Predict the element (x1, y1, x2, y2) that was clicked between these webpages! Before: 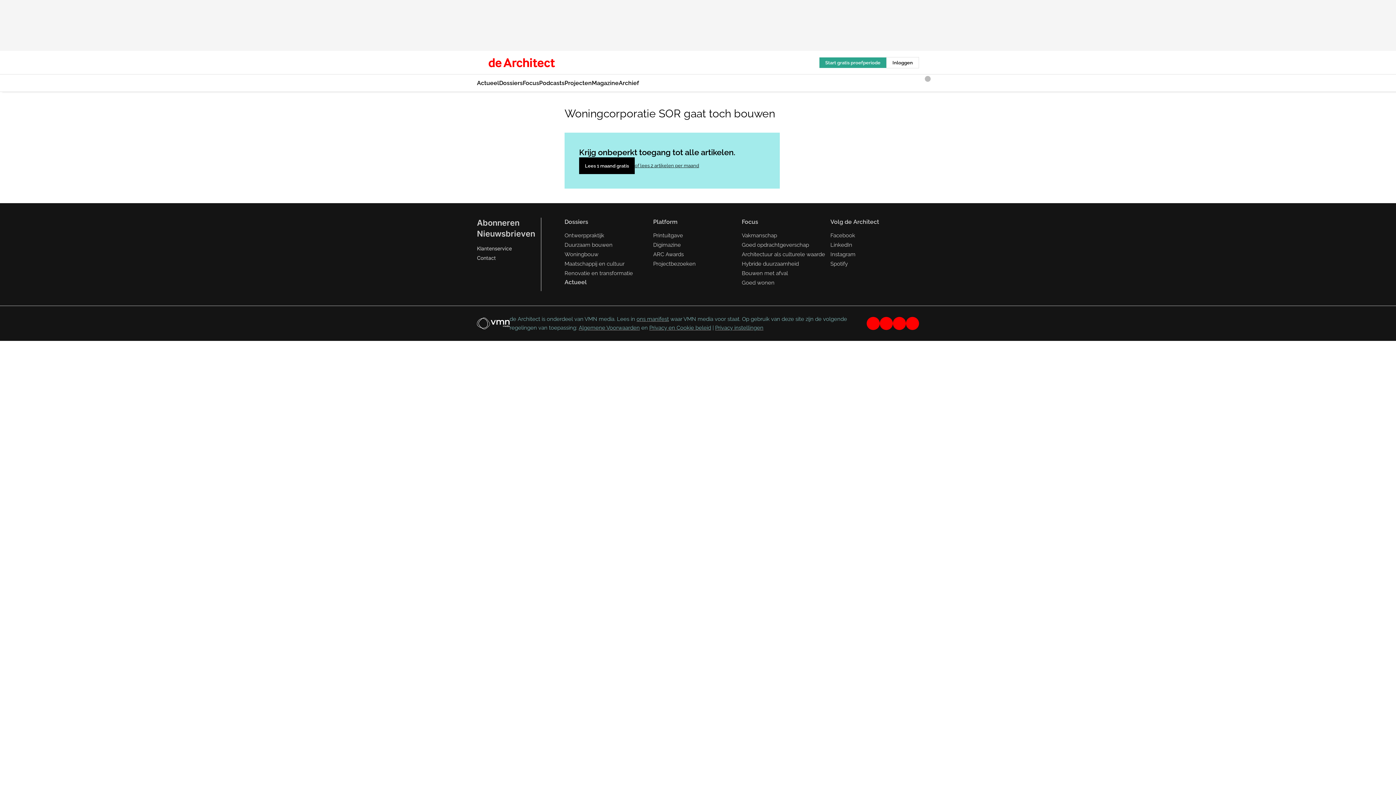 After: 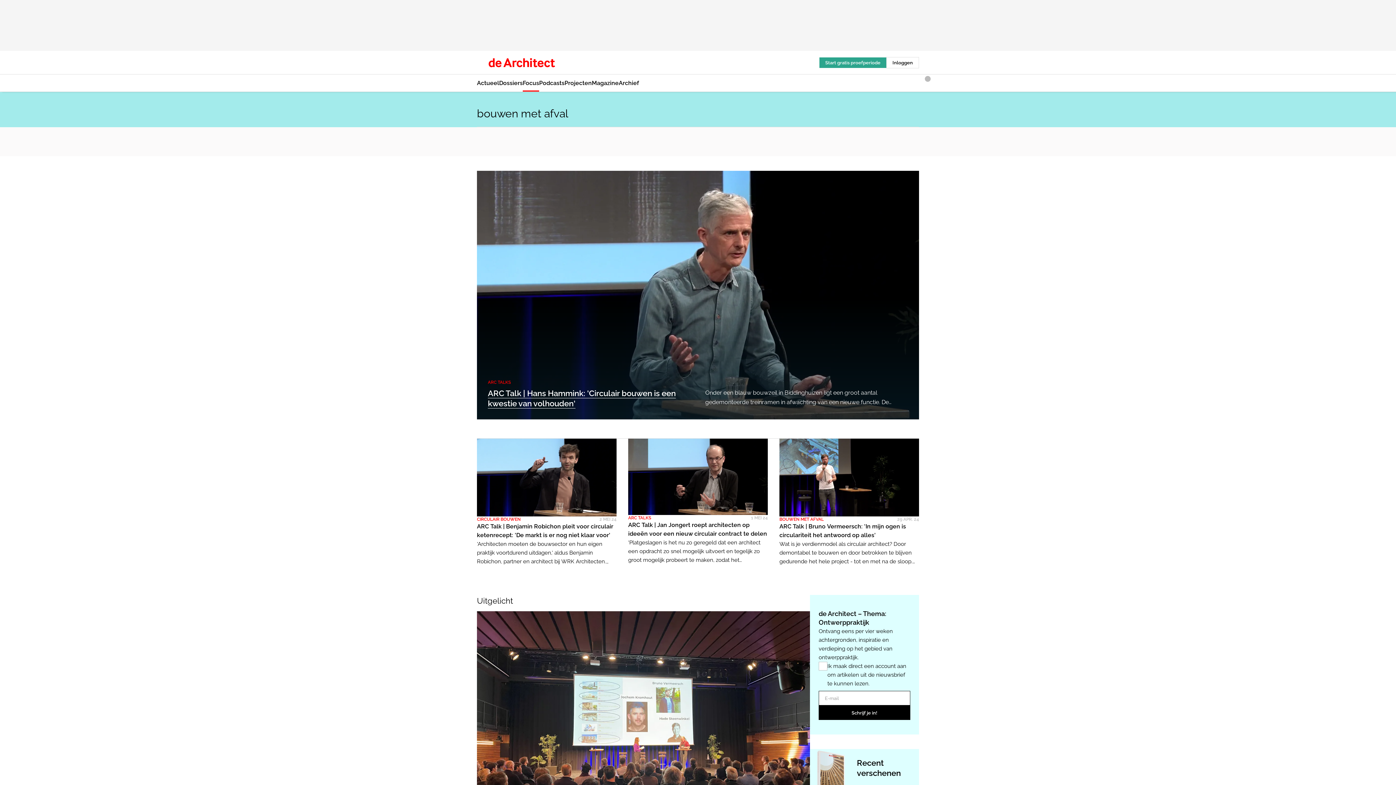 Action: label: Bouwen met afval bbox: (742, 270, 788, 276)